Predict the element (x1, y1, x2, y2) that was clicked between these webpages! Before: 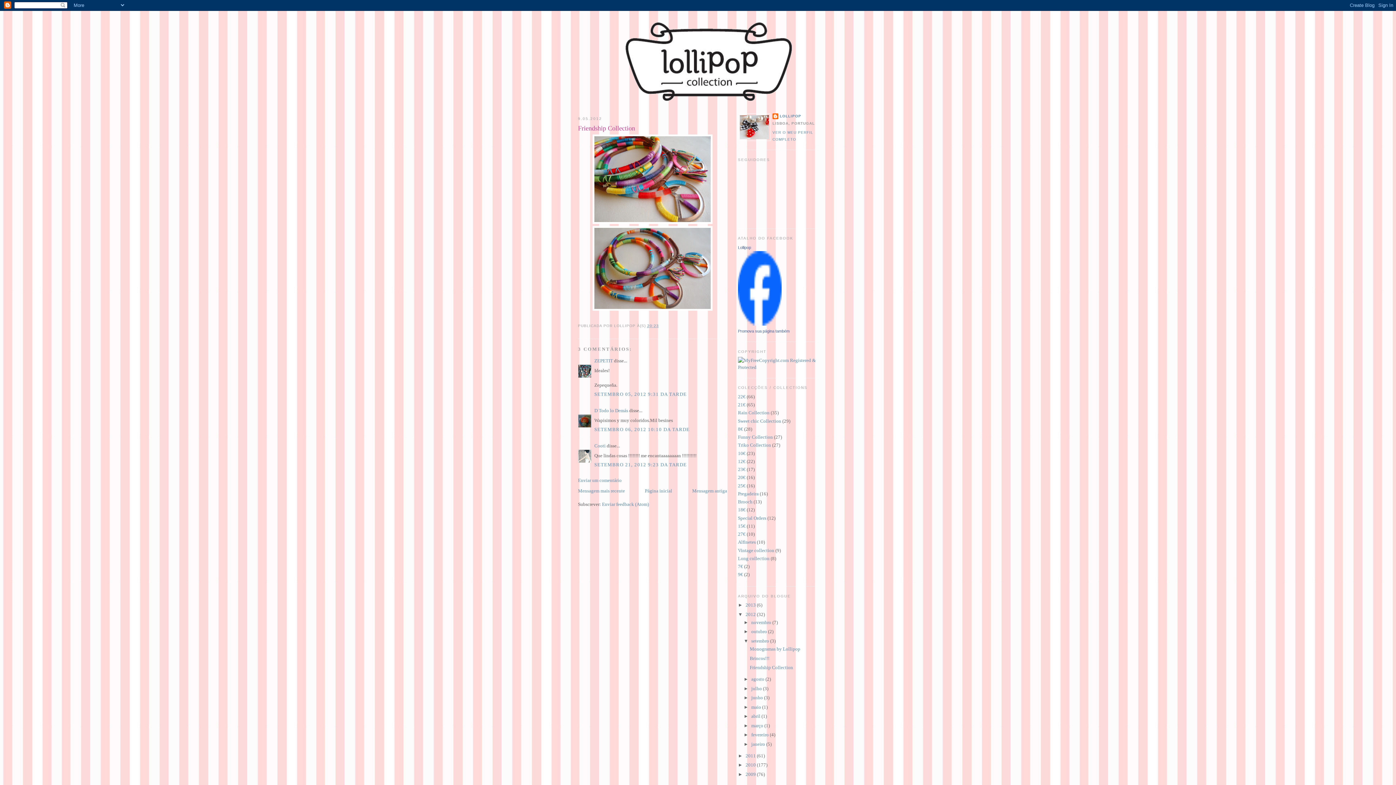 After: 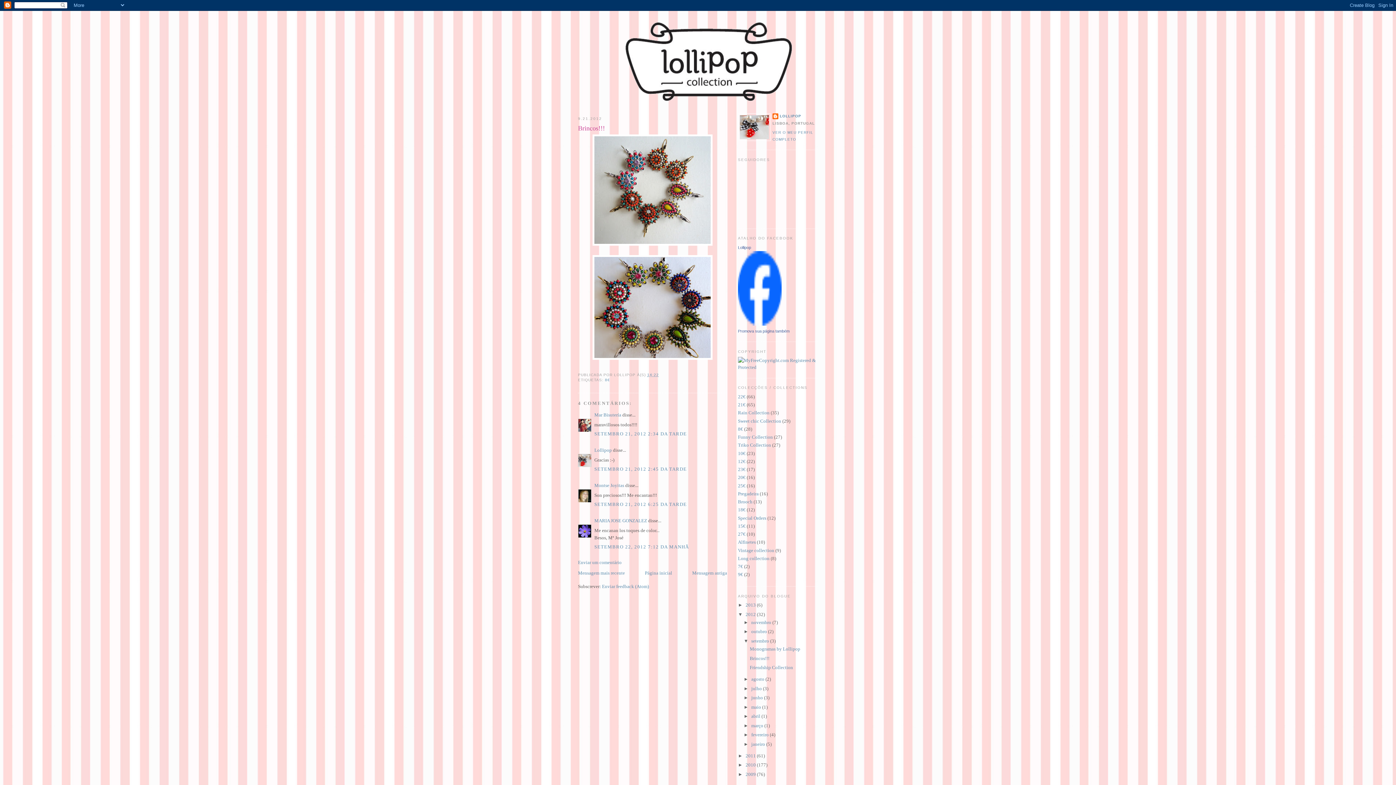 Action: bbox: (578, 488, 625, 493) label: Mensagem mais recente